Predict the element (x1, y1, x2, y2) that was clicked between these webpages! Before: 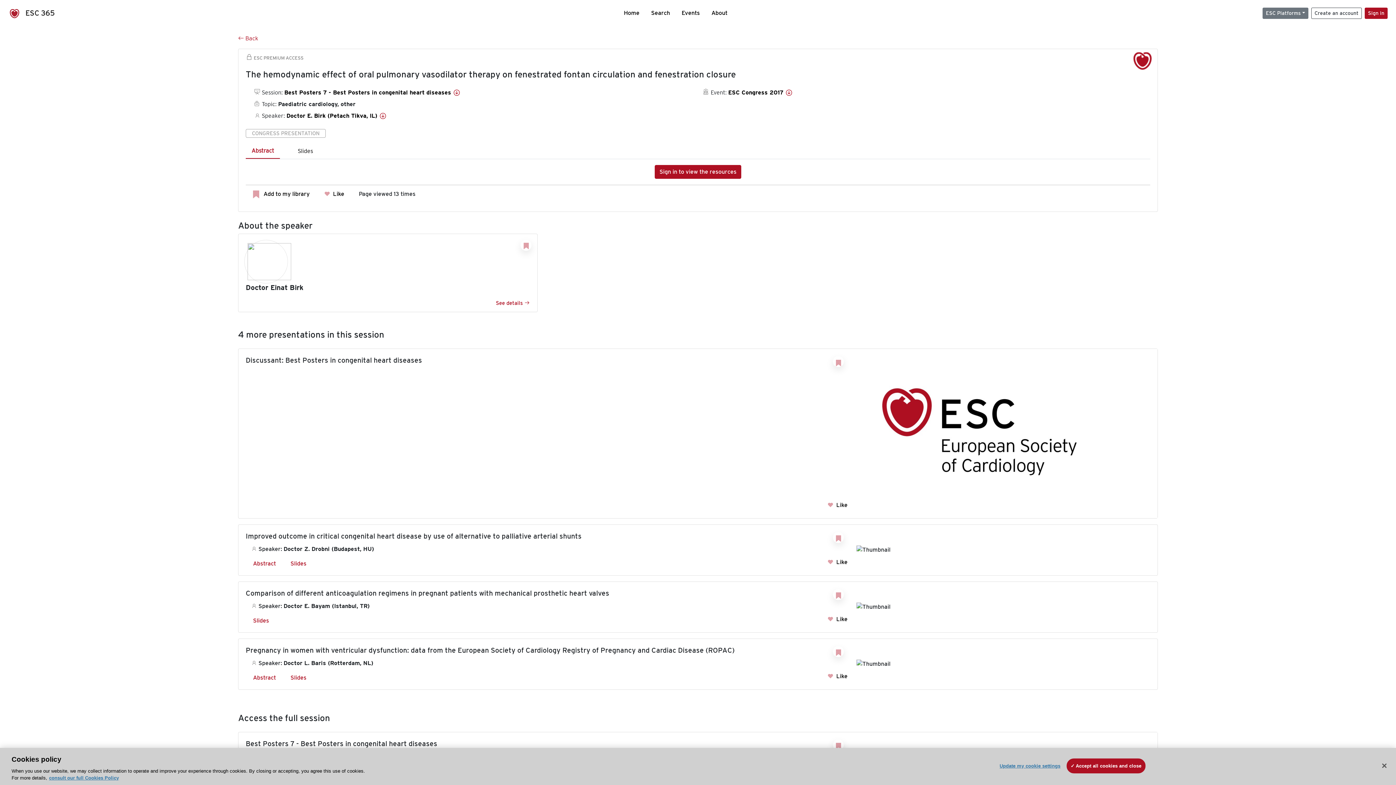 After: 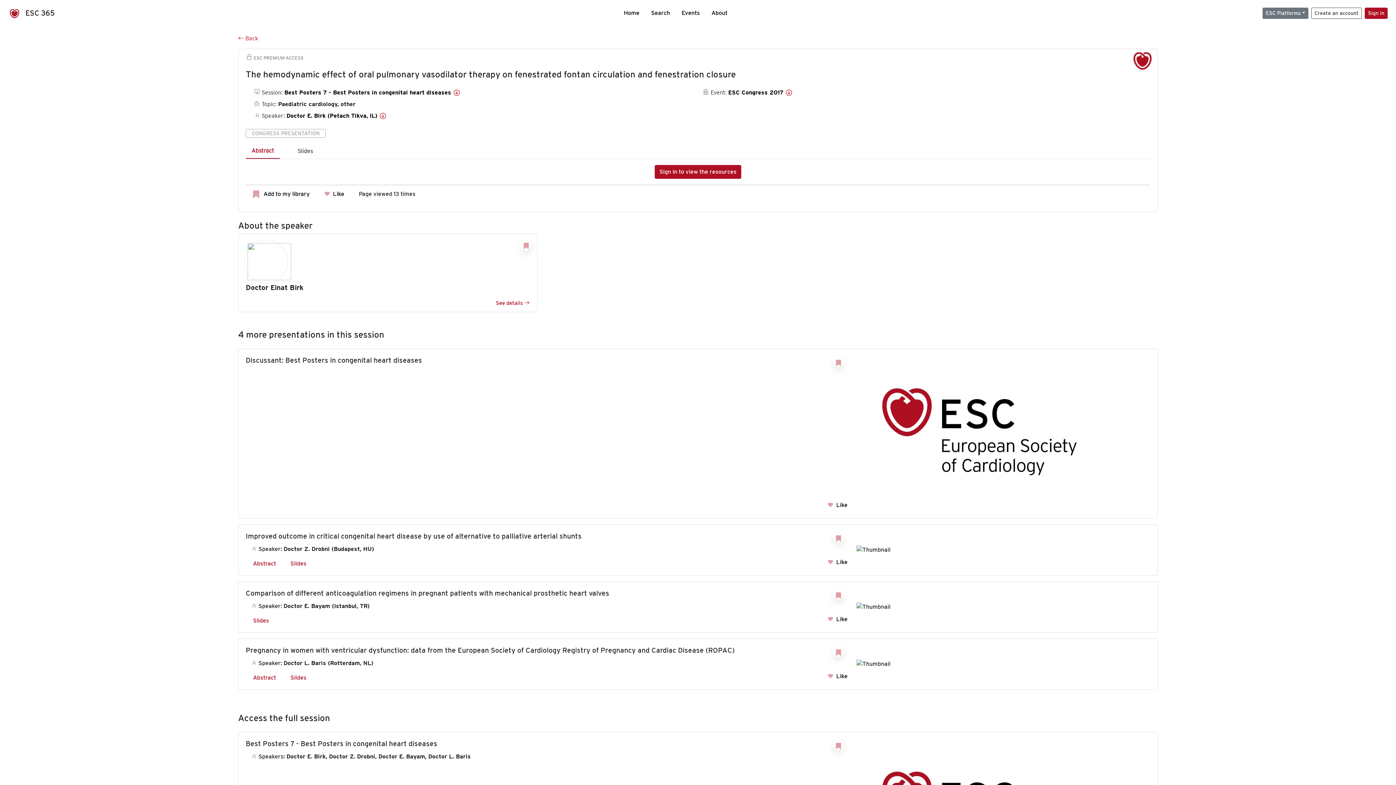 Action: bbox: (1376, 758, 1392, 774) label: Close